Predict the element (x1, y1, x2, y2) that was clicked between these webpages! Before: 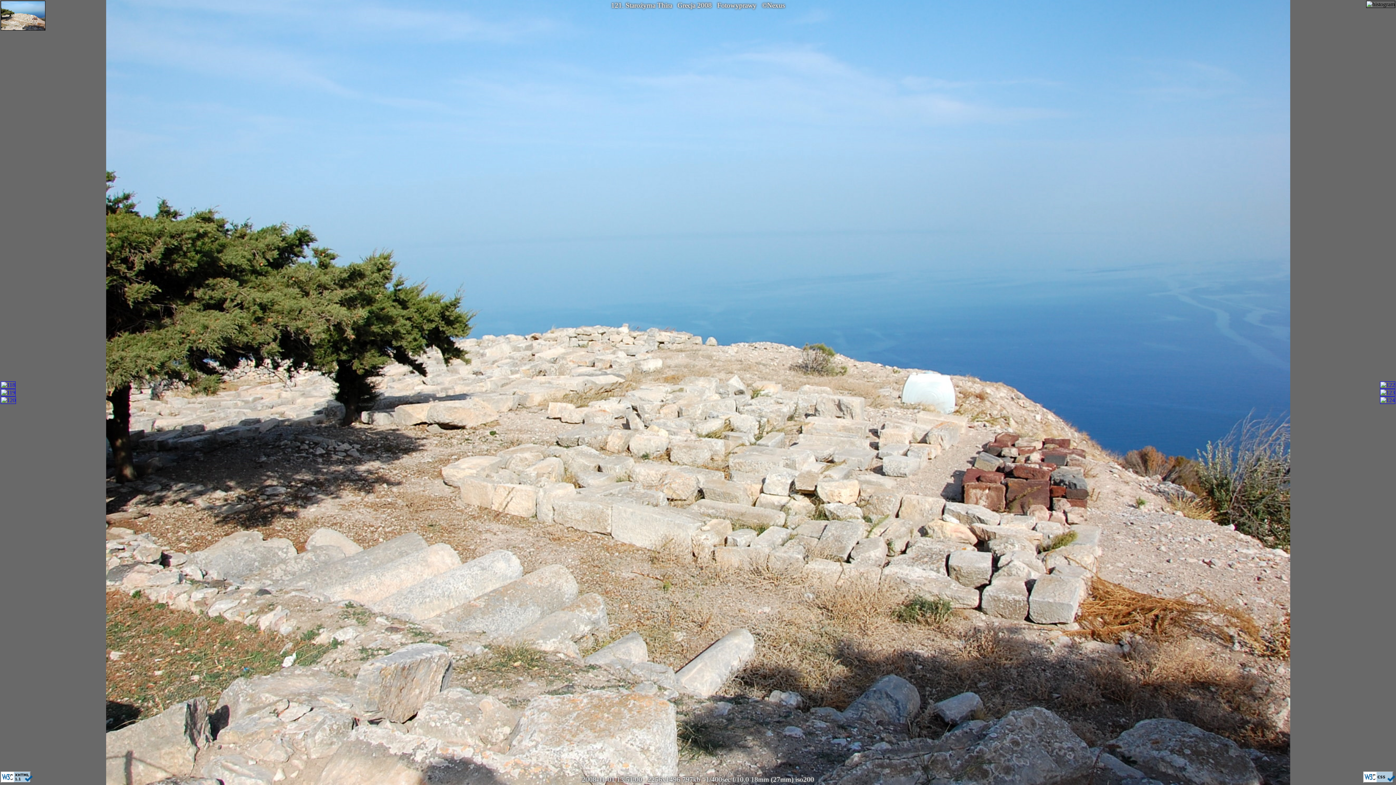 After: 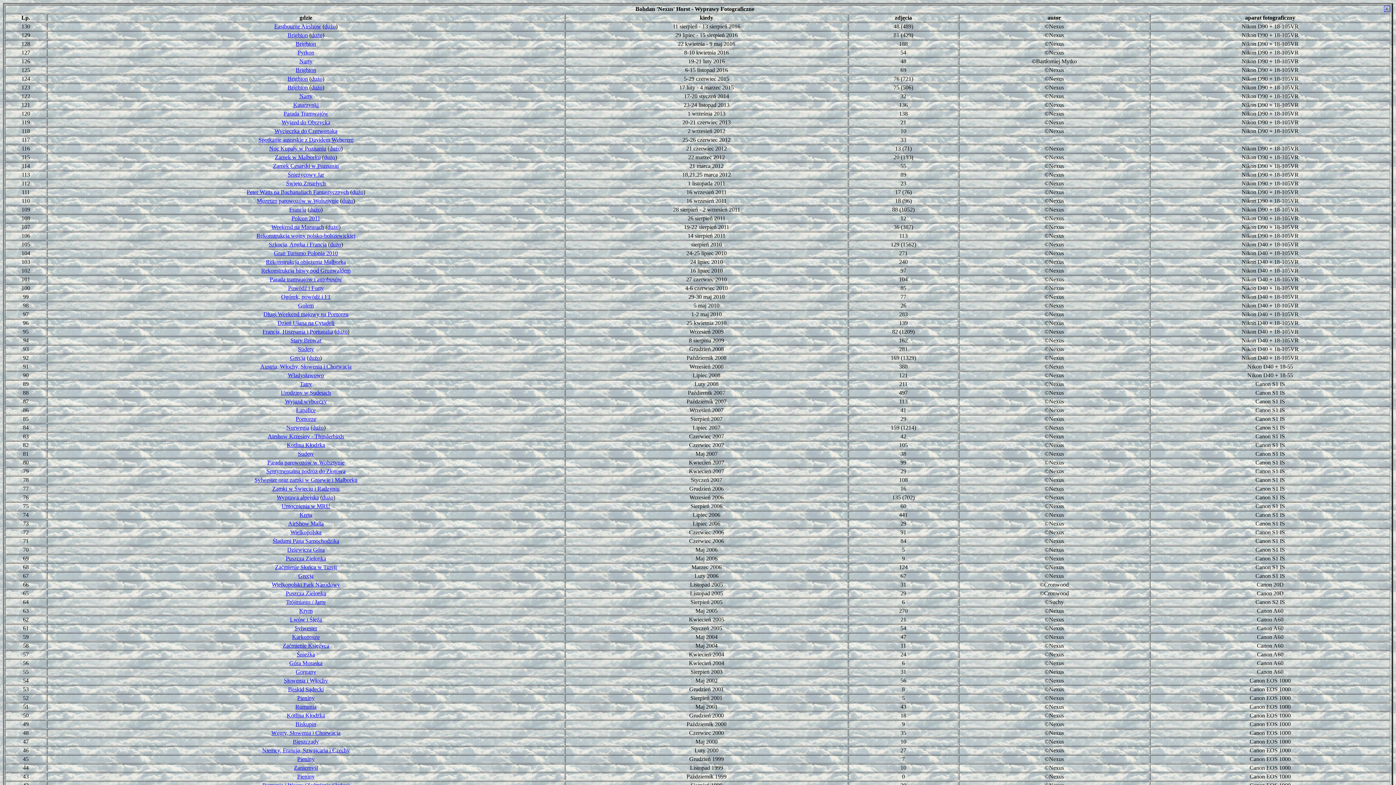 Action: bbox: (717, 1, 756, 9) label: Fotowyprawy